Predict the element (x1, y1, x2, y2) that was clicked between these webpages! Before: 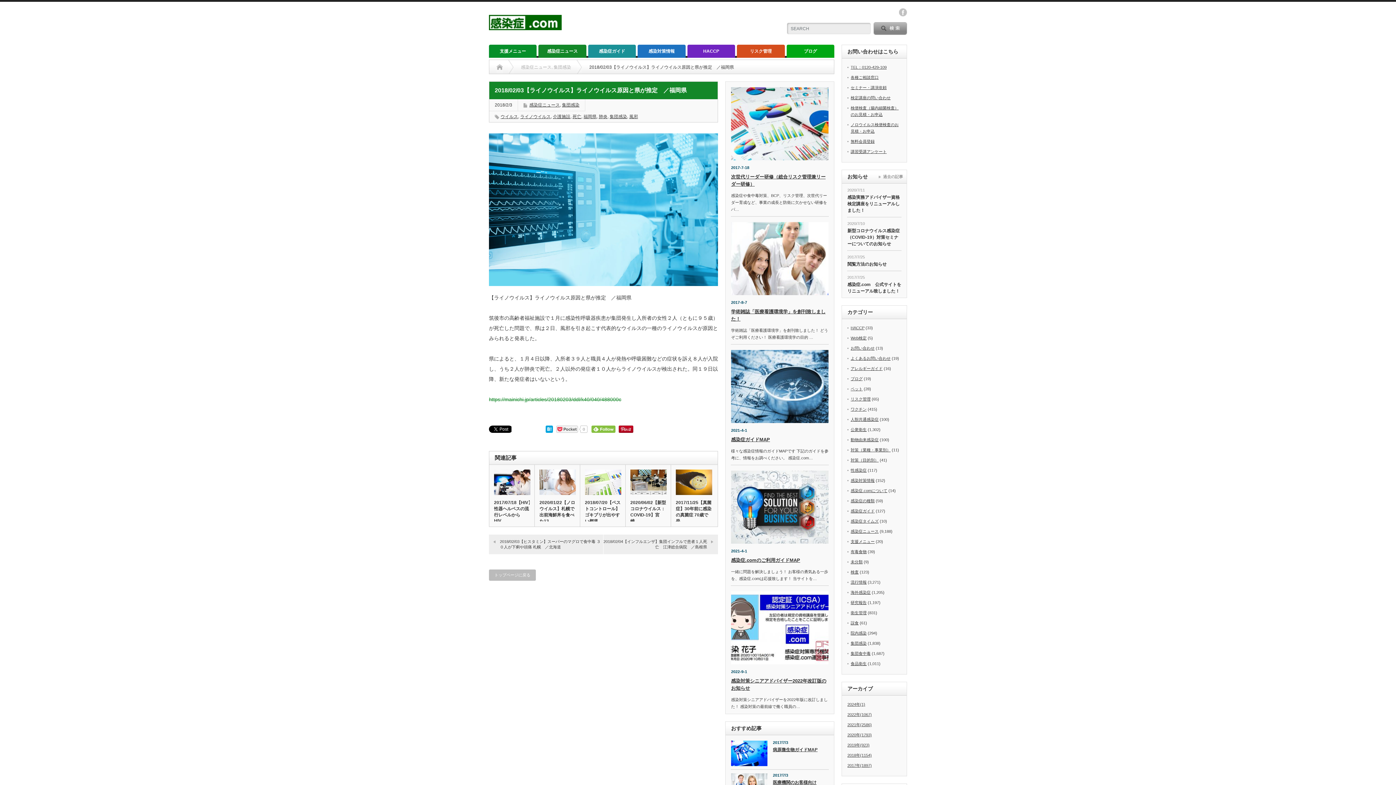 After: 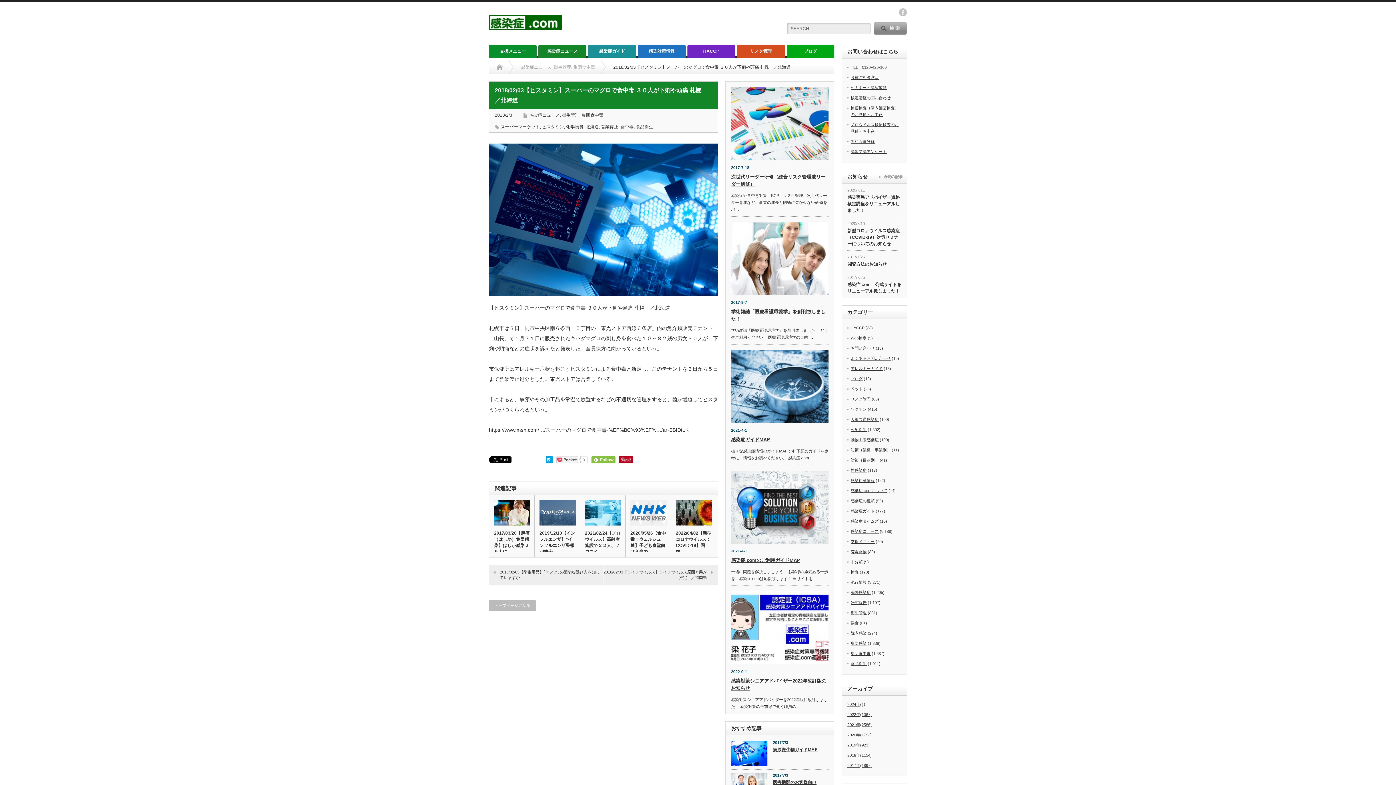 Action: label: 2018/02/03【ヒスタミン】スーパーのマグロで食中毒 ３０人が下痢や頭痛 札幌　／北海道 bbox: (489, 534, 603, 554)